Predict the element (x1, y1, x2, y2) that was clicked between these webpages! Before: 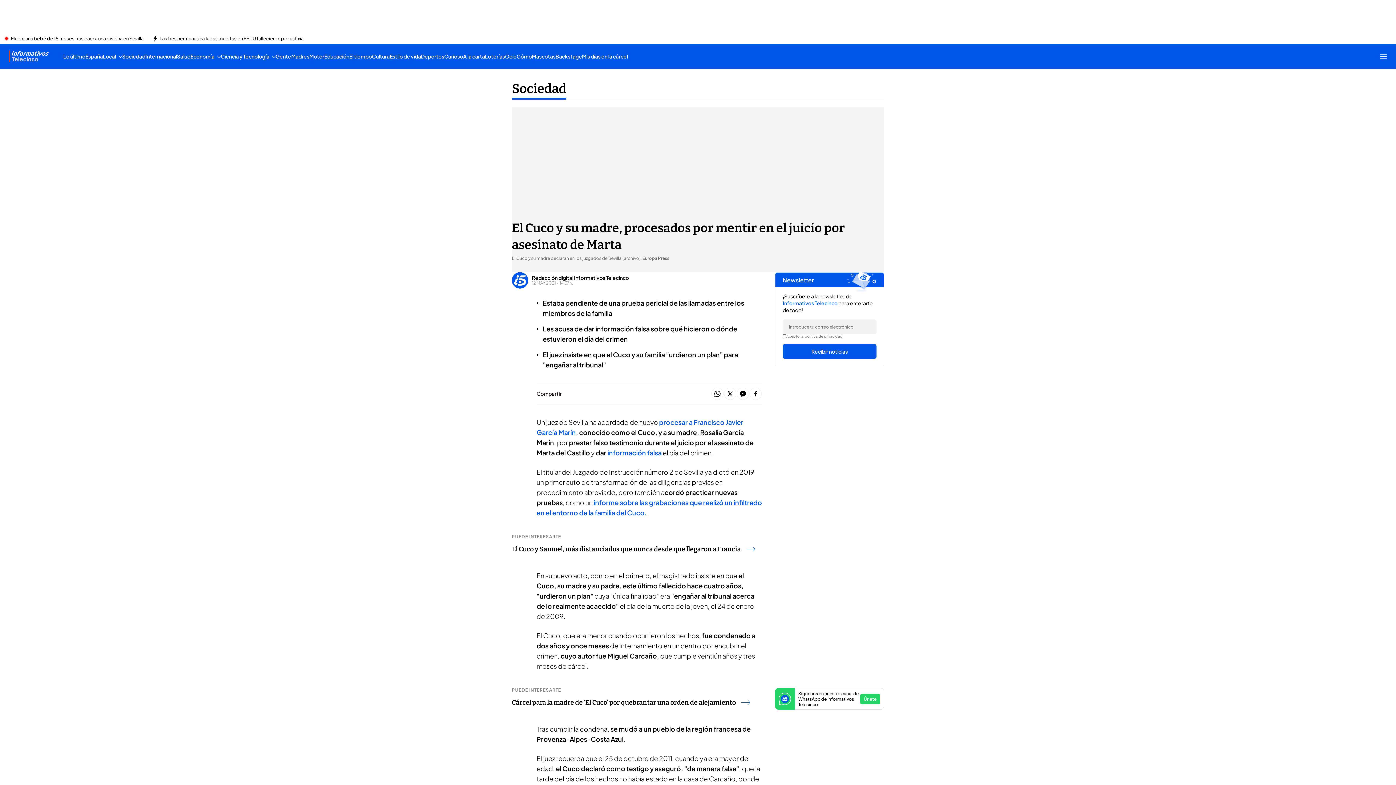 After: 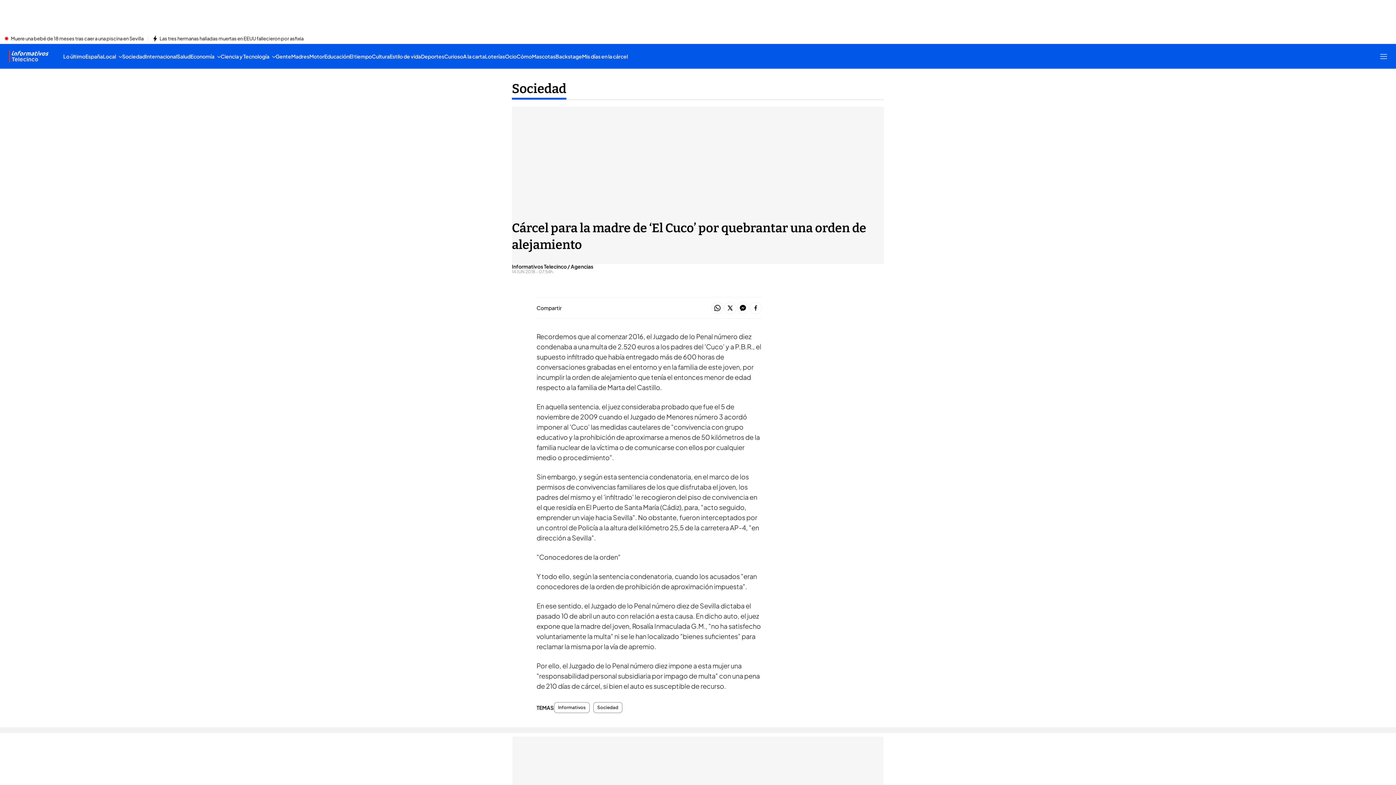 Action: label: Cárcel para la madre de ‘El Cuco’ por quebrantar una orden de alejamiento bbox: (512, 698, 750, 706)